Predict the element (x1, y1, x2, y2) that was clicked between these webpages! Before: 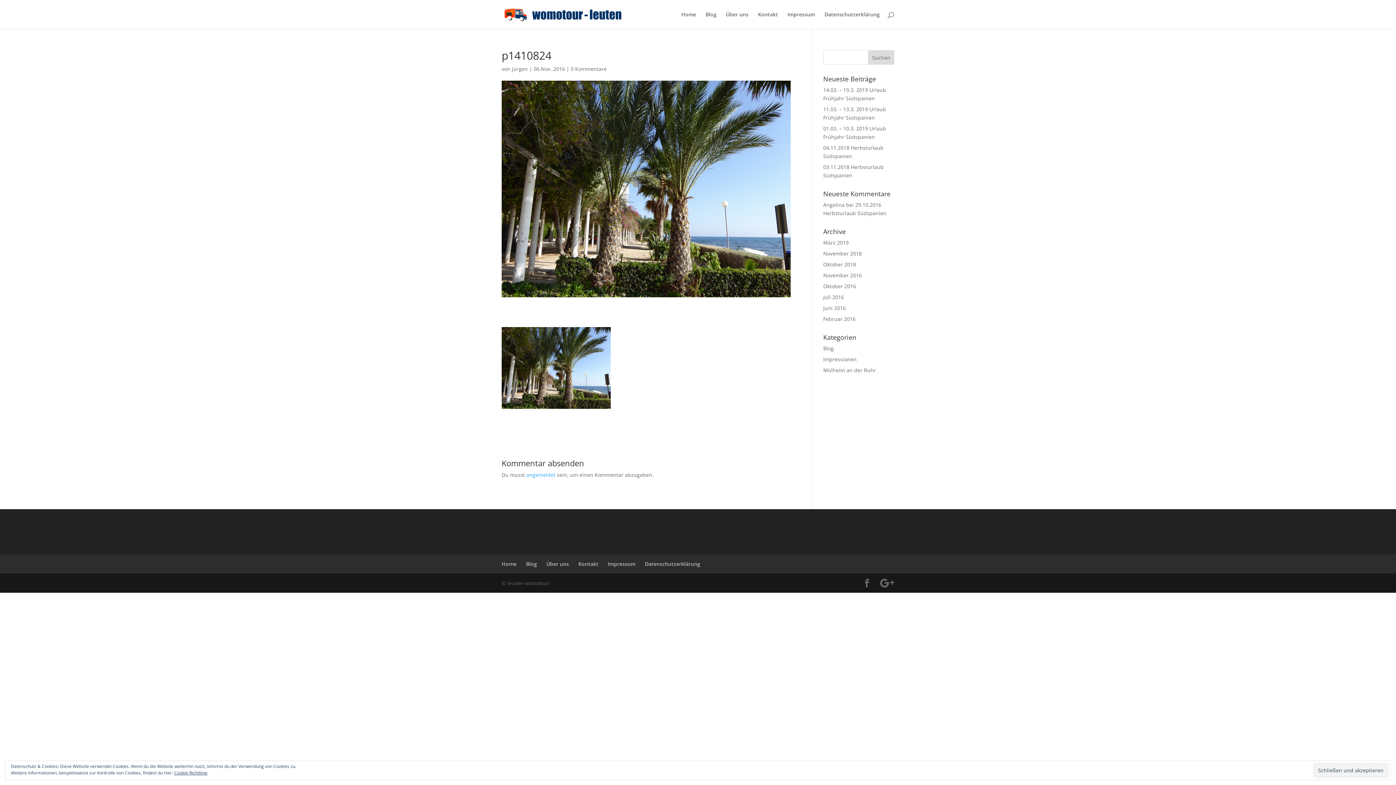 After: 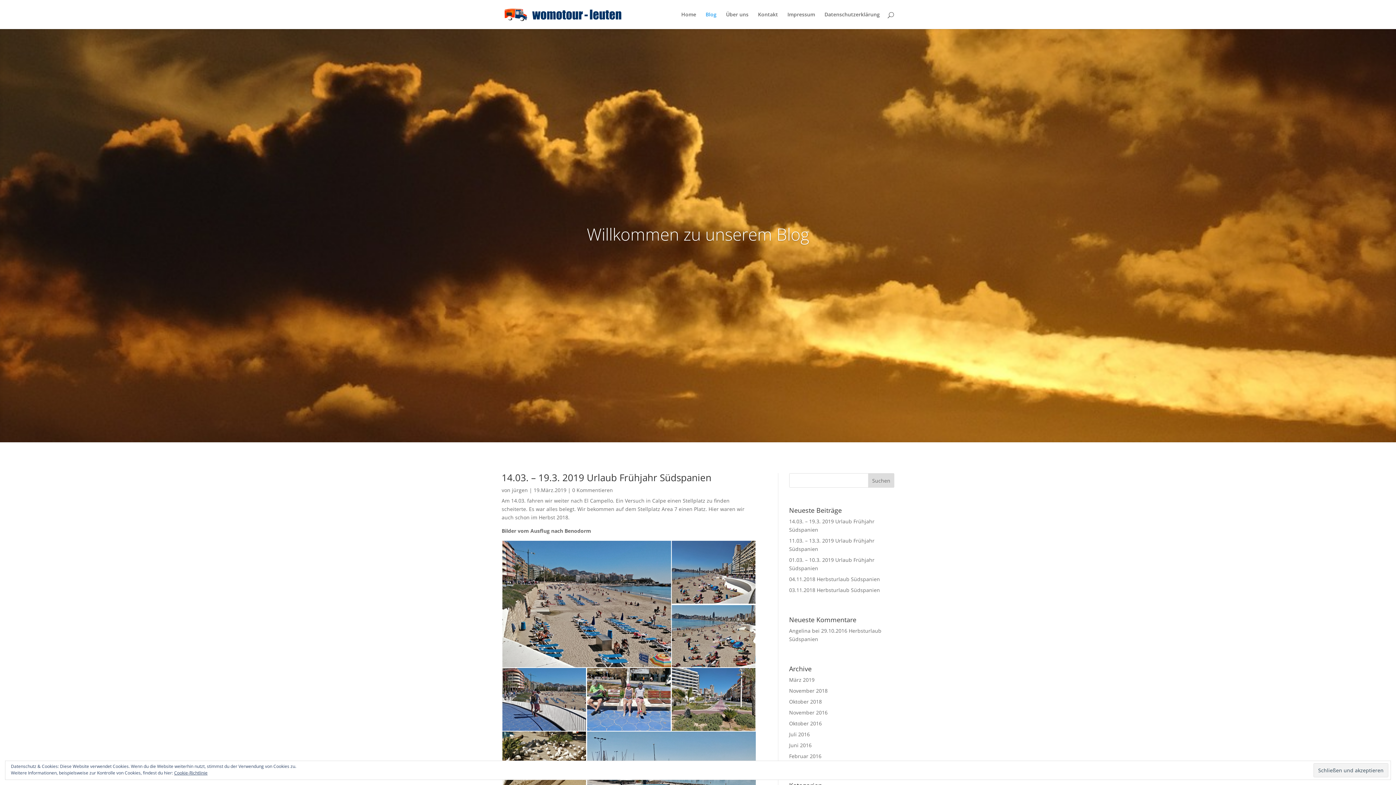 Action: label: Blog bbox: (705, 12, 716, 29)